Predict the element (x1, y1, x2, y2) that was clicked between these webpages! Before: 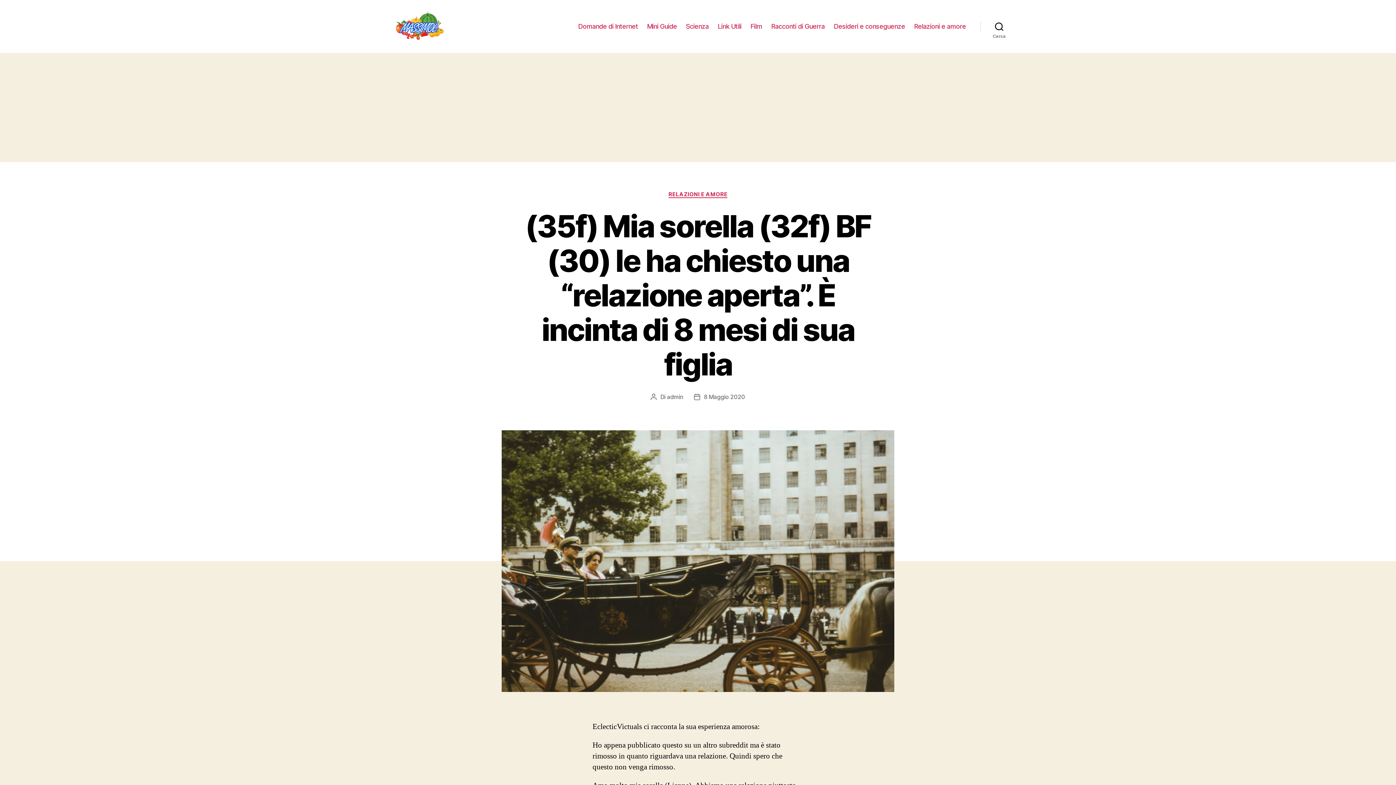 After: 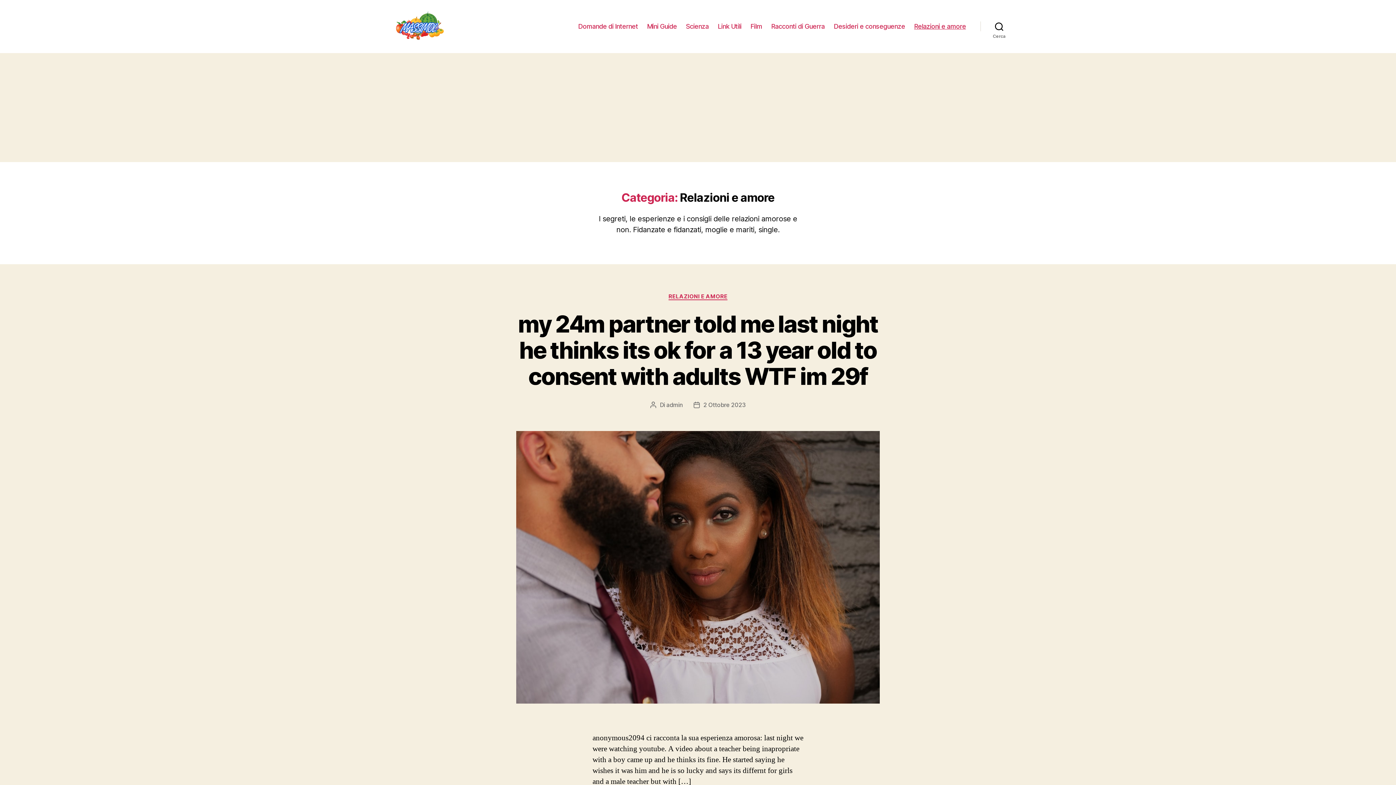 Action: bbox: (668, 191, 727, 198) label: RELAZIONI E AMORE